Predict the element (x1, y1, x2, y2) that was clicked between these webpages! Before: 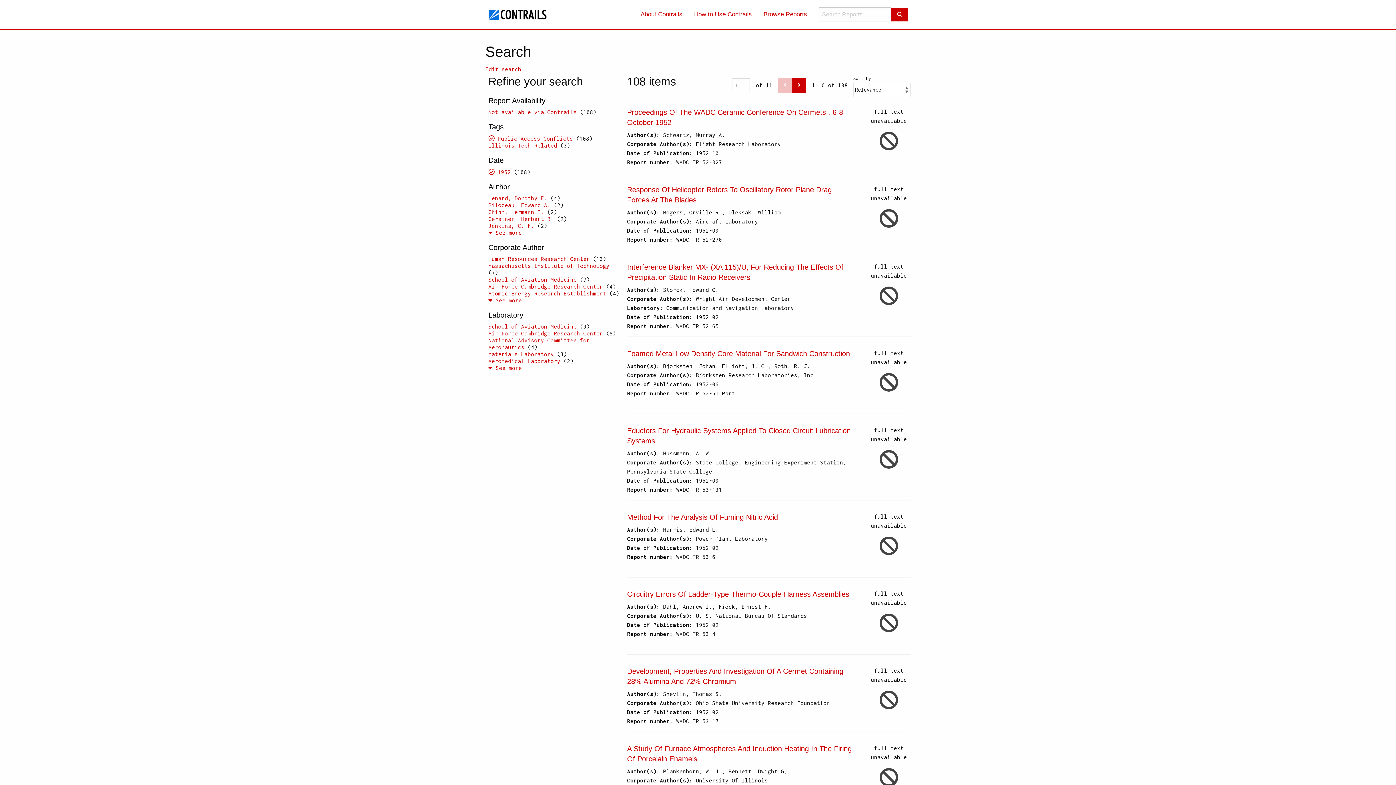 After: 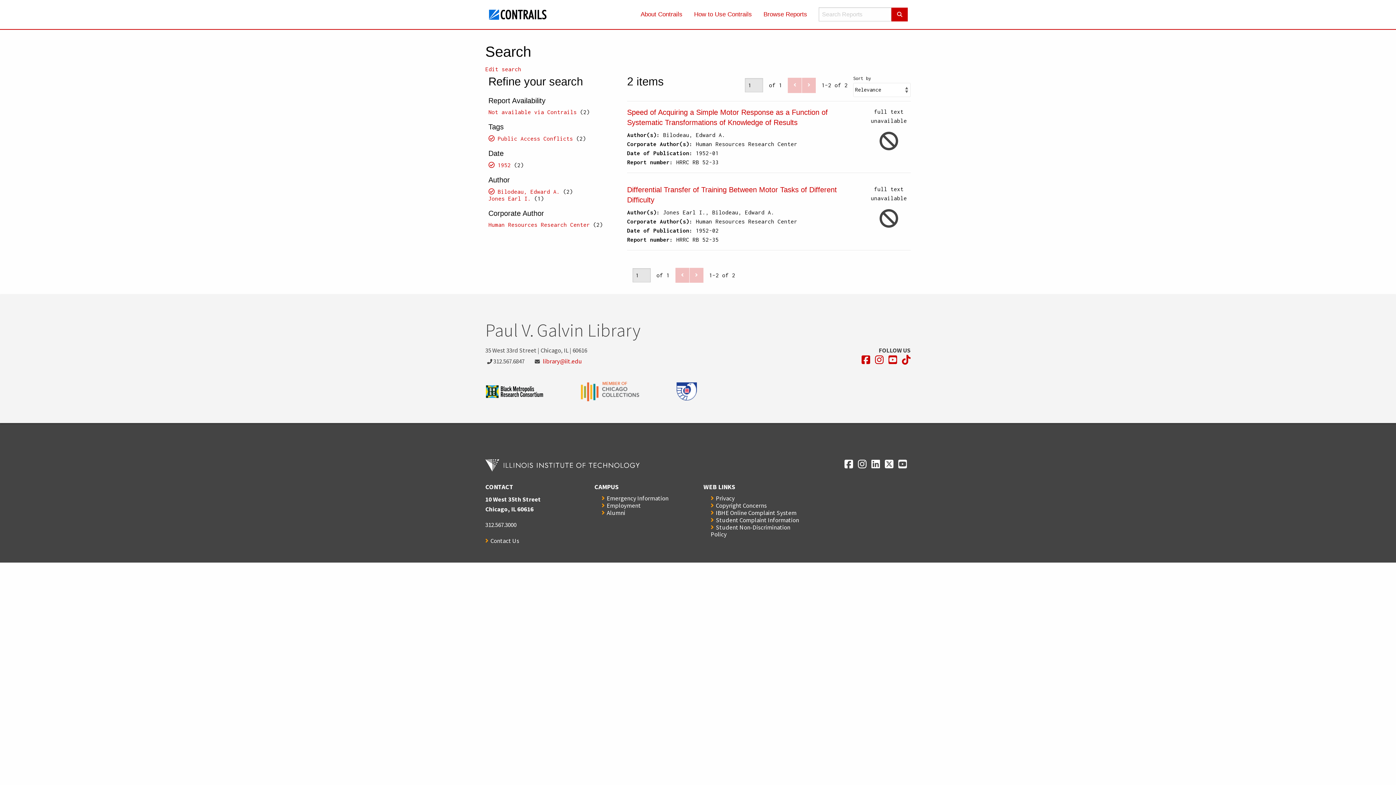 Action: label: Bilodeau, Edward A. bbox: (488, 201, 550, 208)